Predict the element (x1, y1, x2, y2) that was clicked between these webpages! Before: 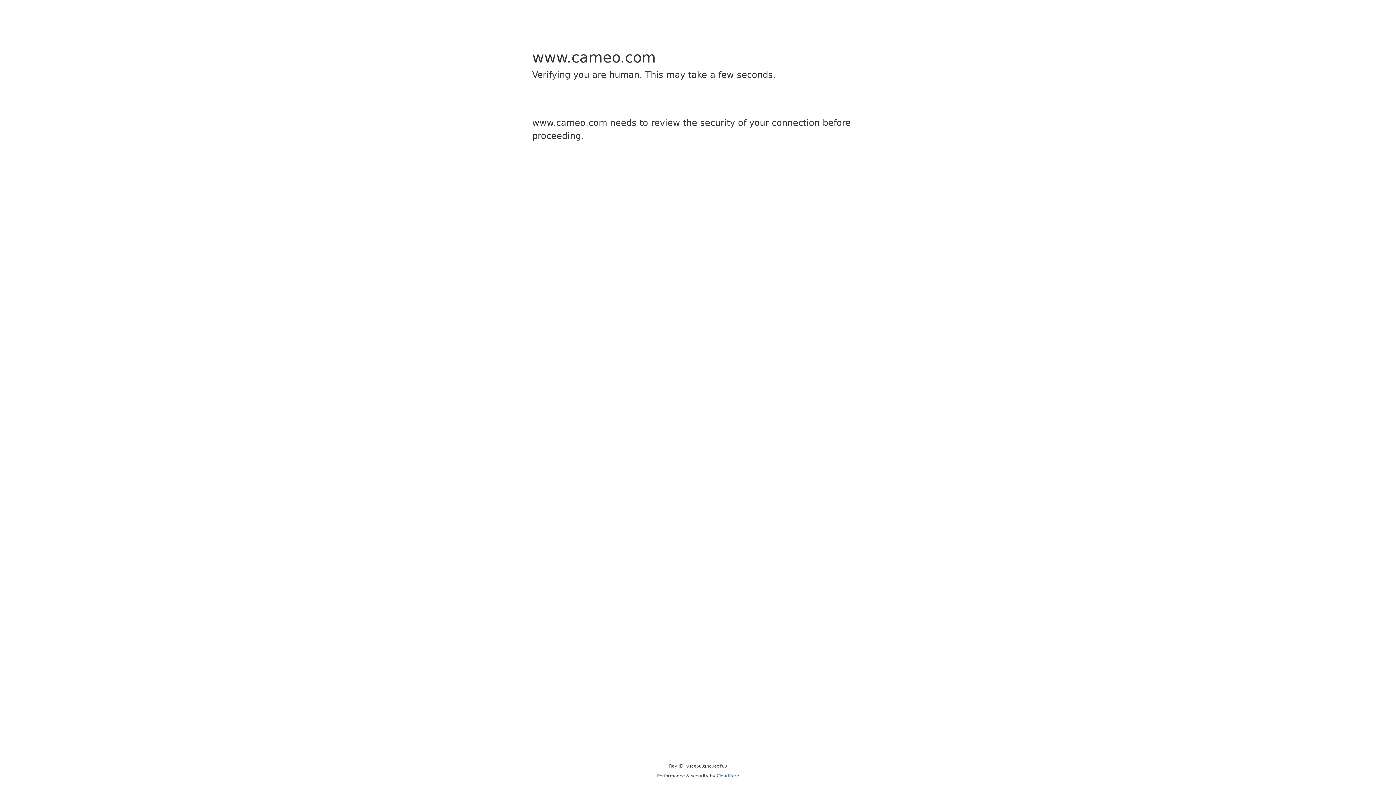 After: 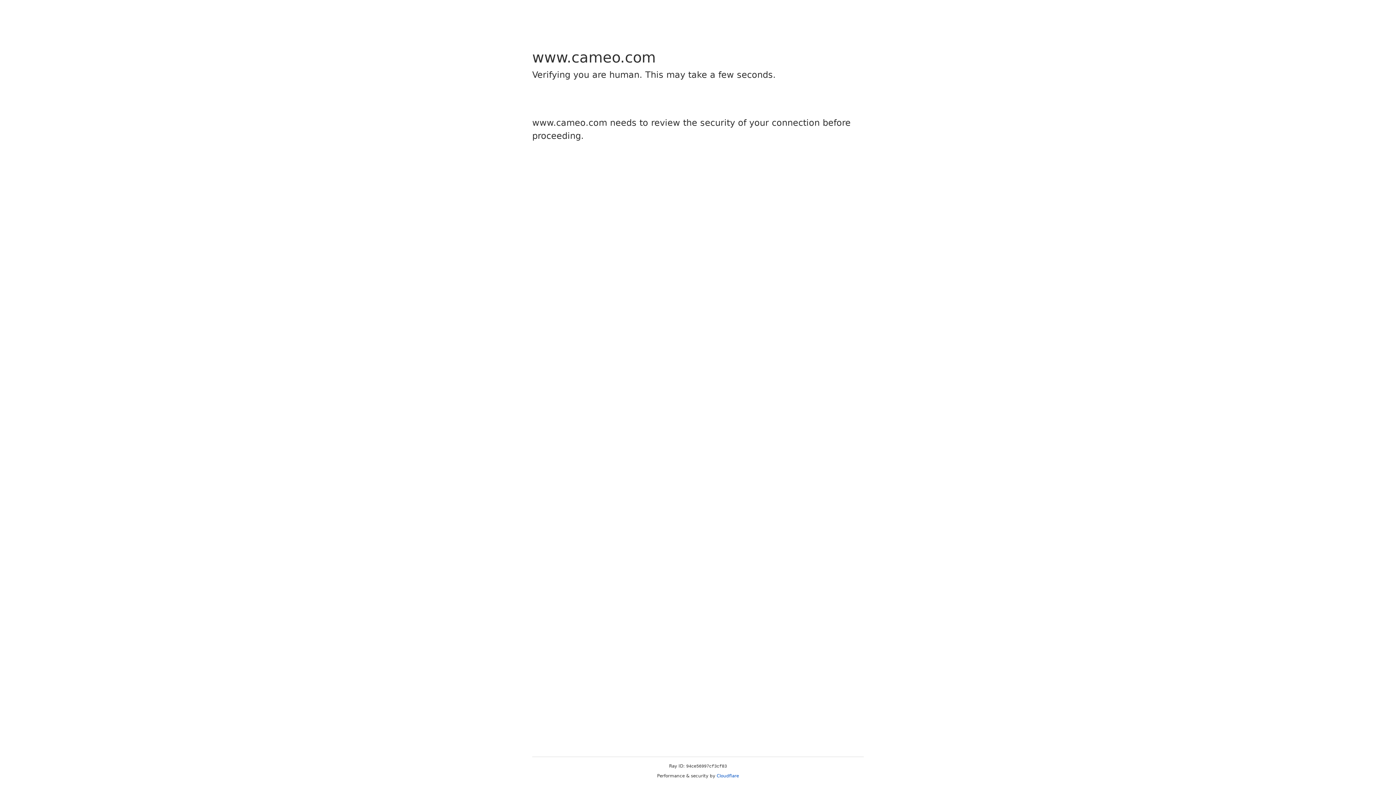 Action: bbox: (716, 773, 739, 778) label: Cloudflare